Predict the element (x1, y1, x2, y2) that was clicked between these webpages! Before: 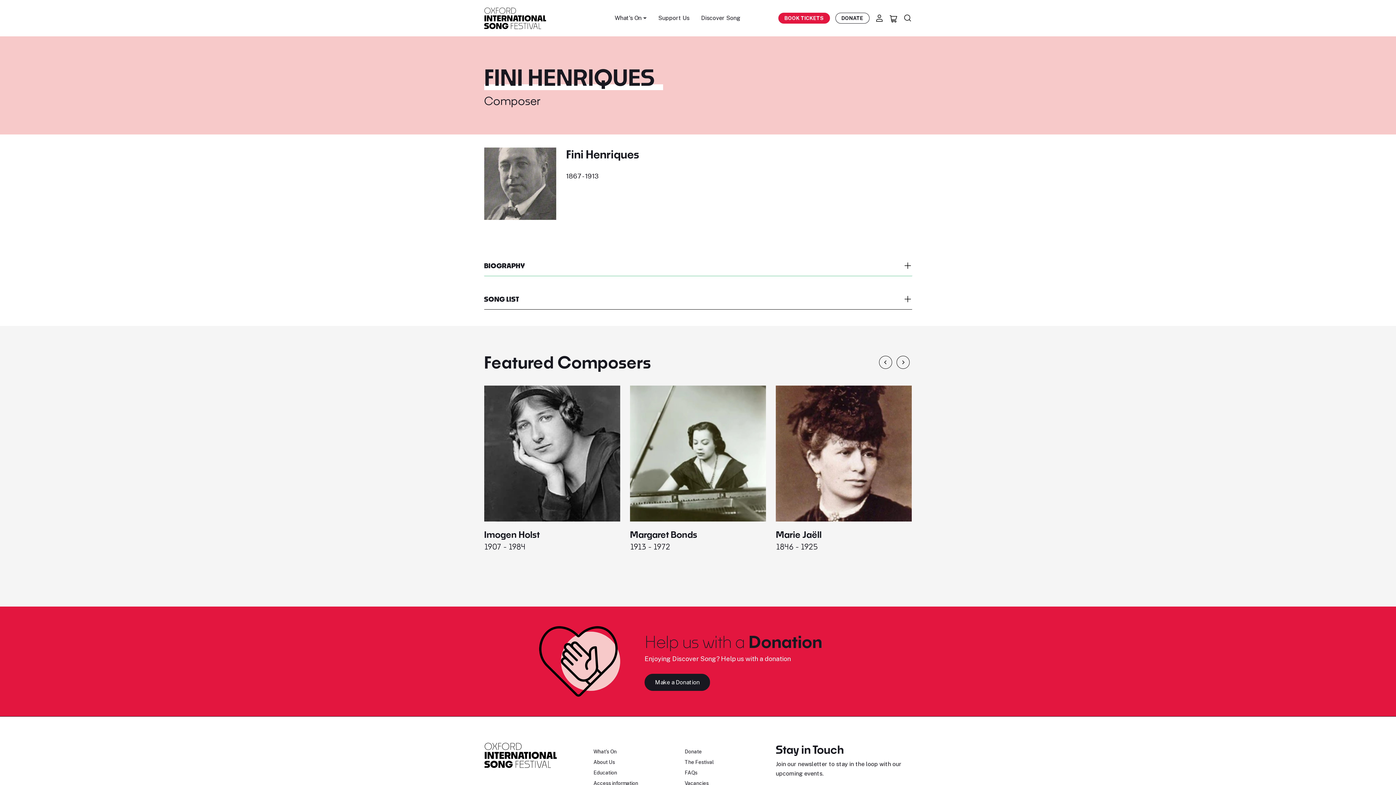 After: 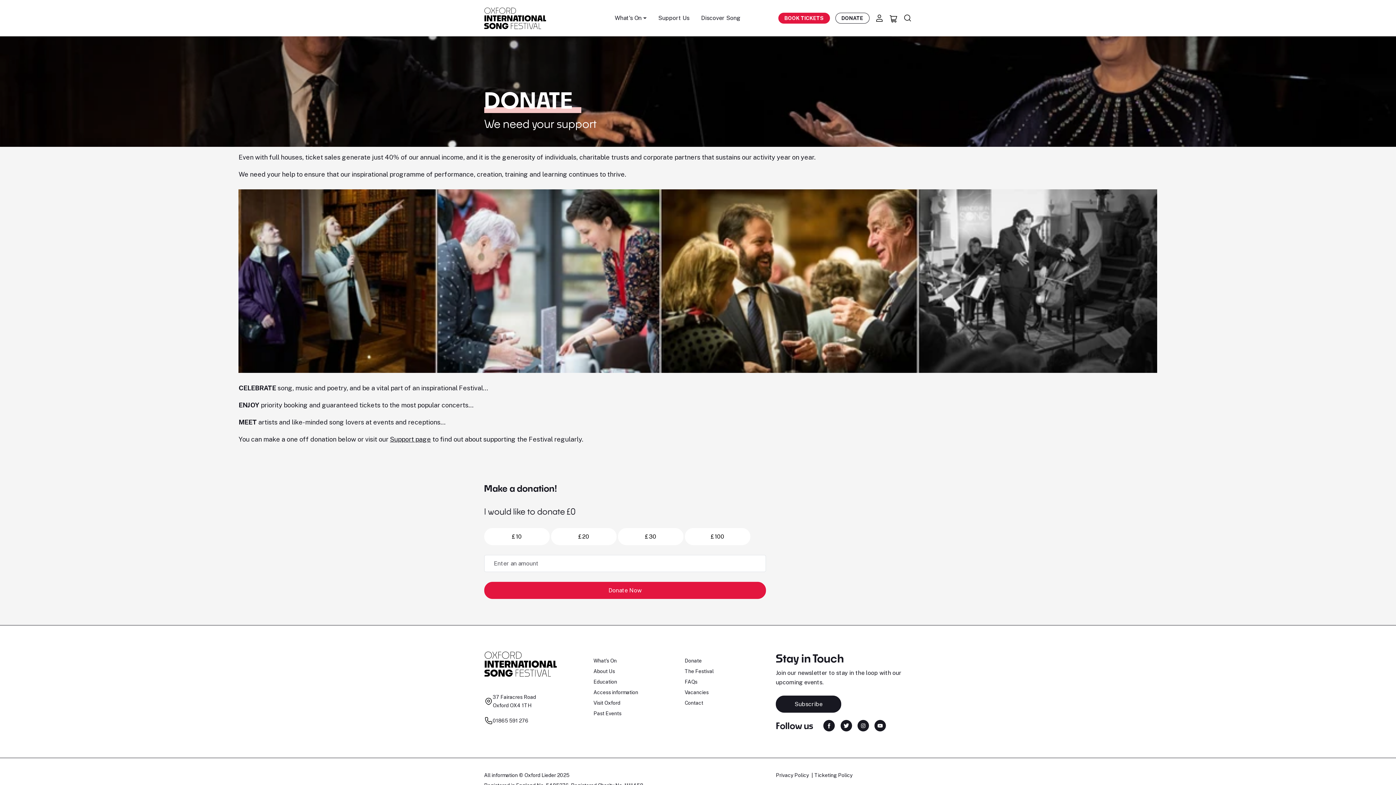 Action: label: Donate bbox: (684, 749, 701, 754)